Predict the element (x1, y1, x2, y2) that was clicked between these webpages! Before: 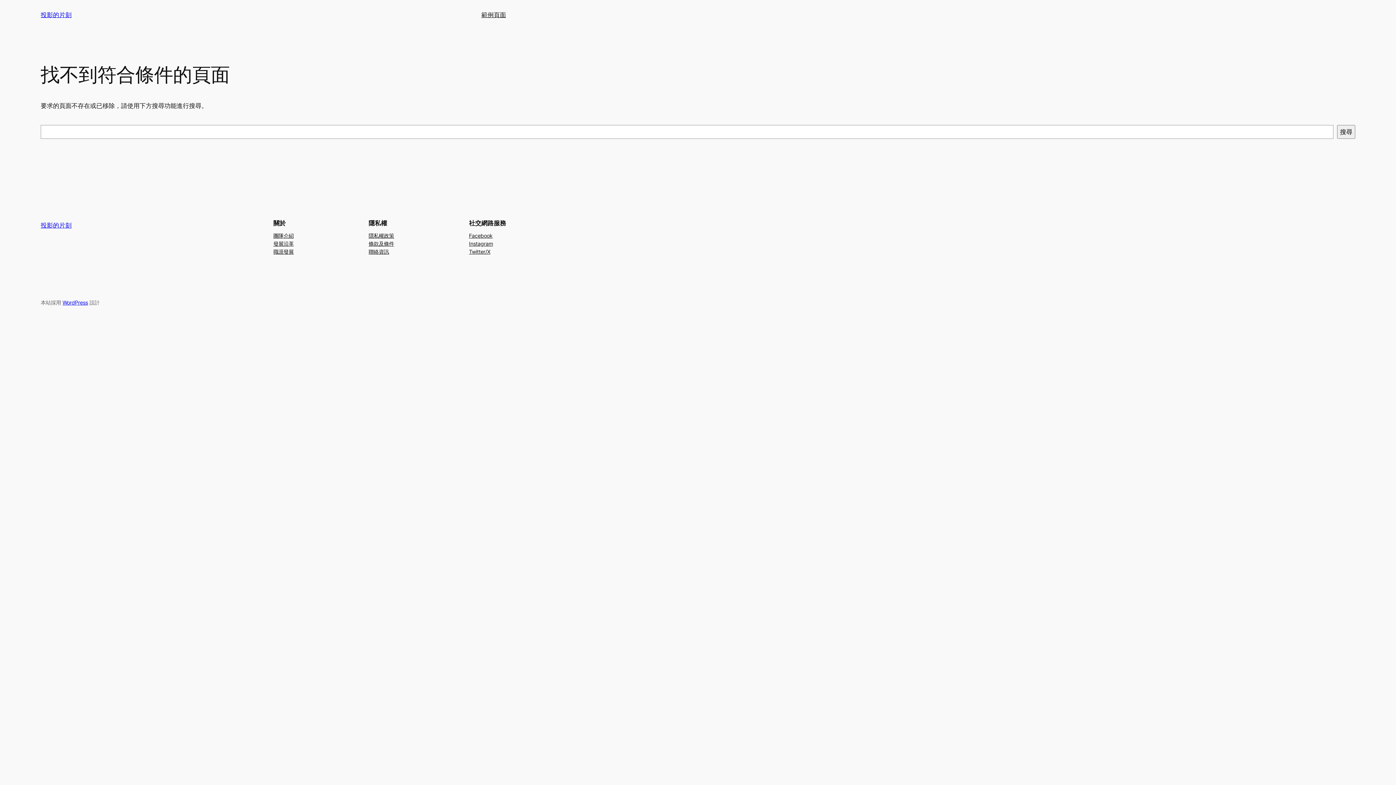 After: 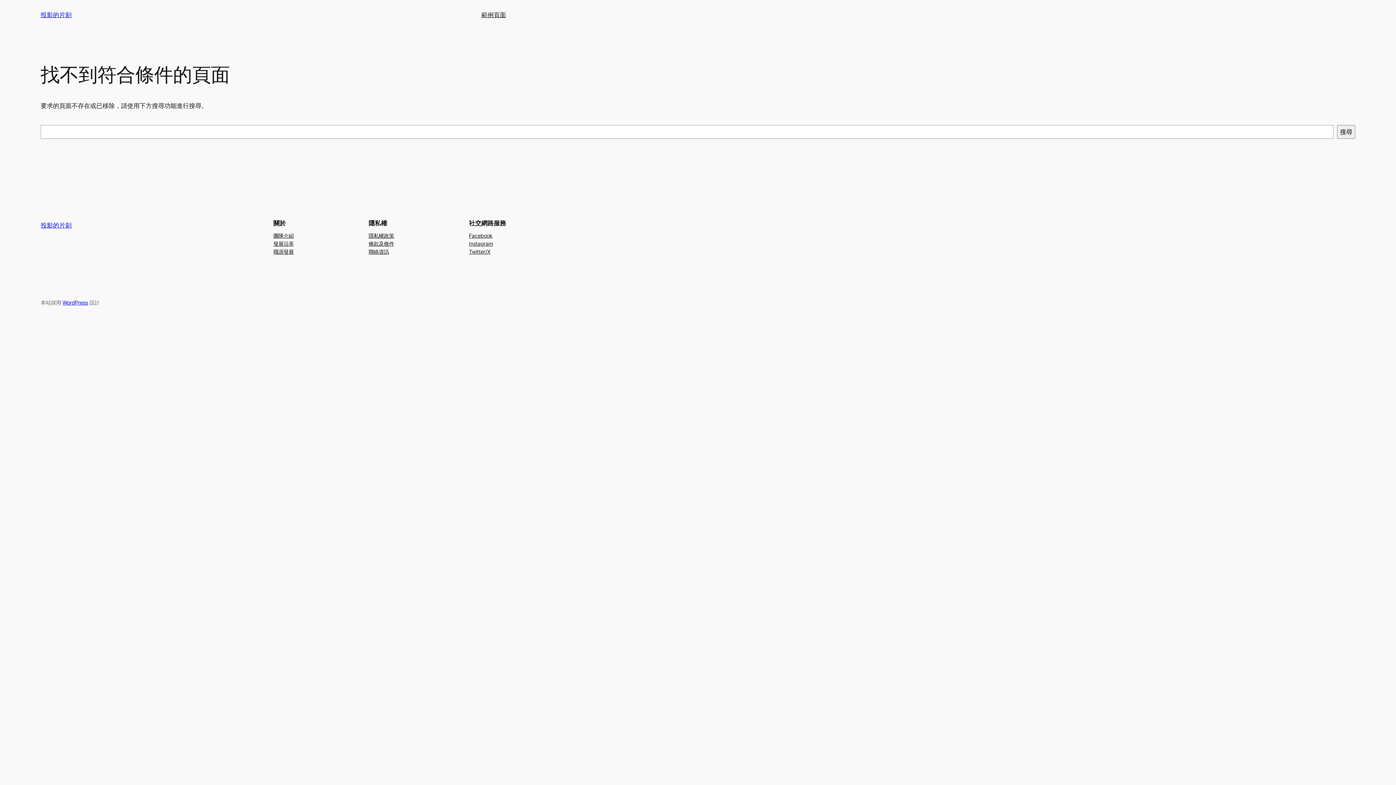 Action: label: 發展沿革 bbox: (273, 239, 293, 247)